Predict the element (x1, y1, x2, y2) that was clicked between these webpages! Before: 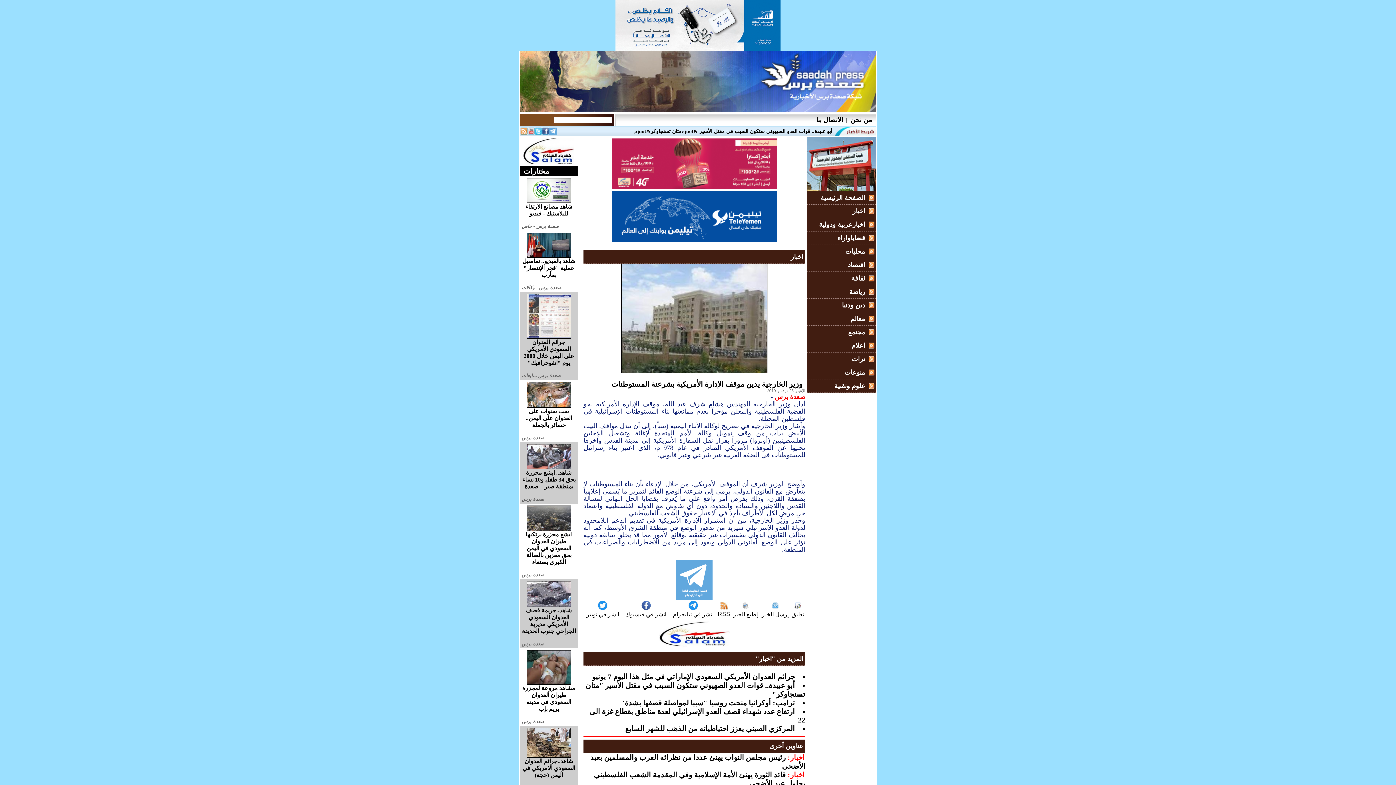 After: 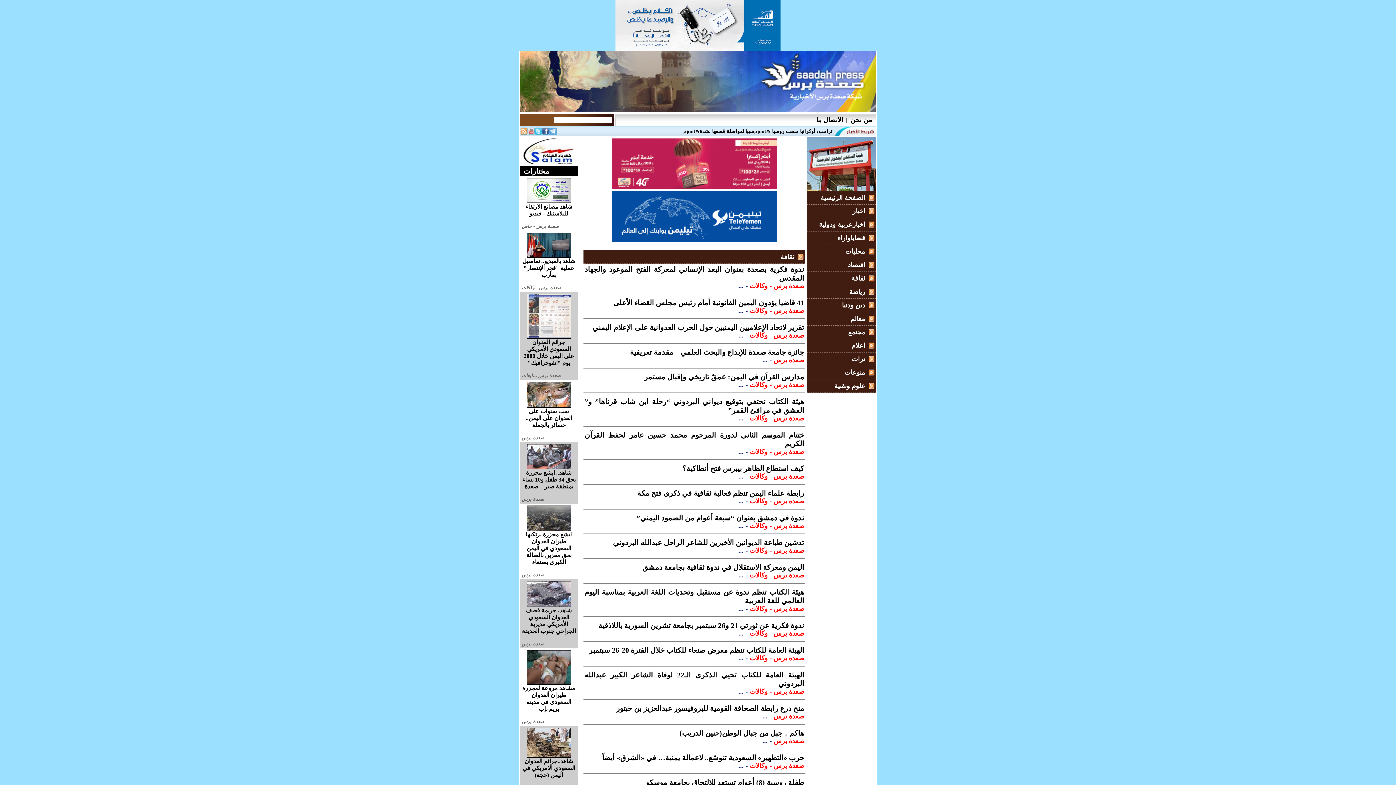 Action: bbox: (807, 274, 865, 282) label: ثقافة